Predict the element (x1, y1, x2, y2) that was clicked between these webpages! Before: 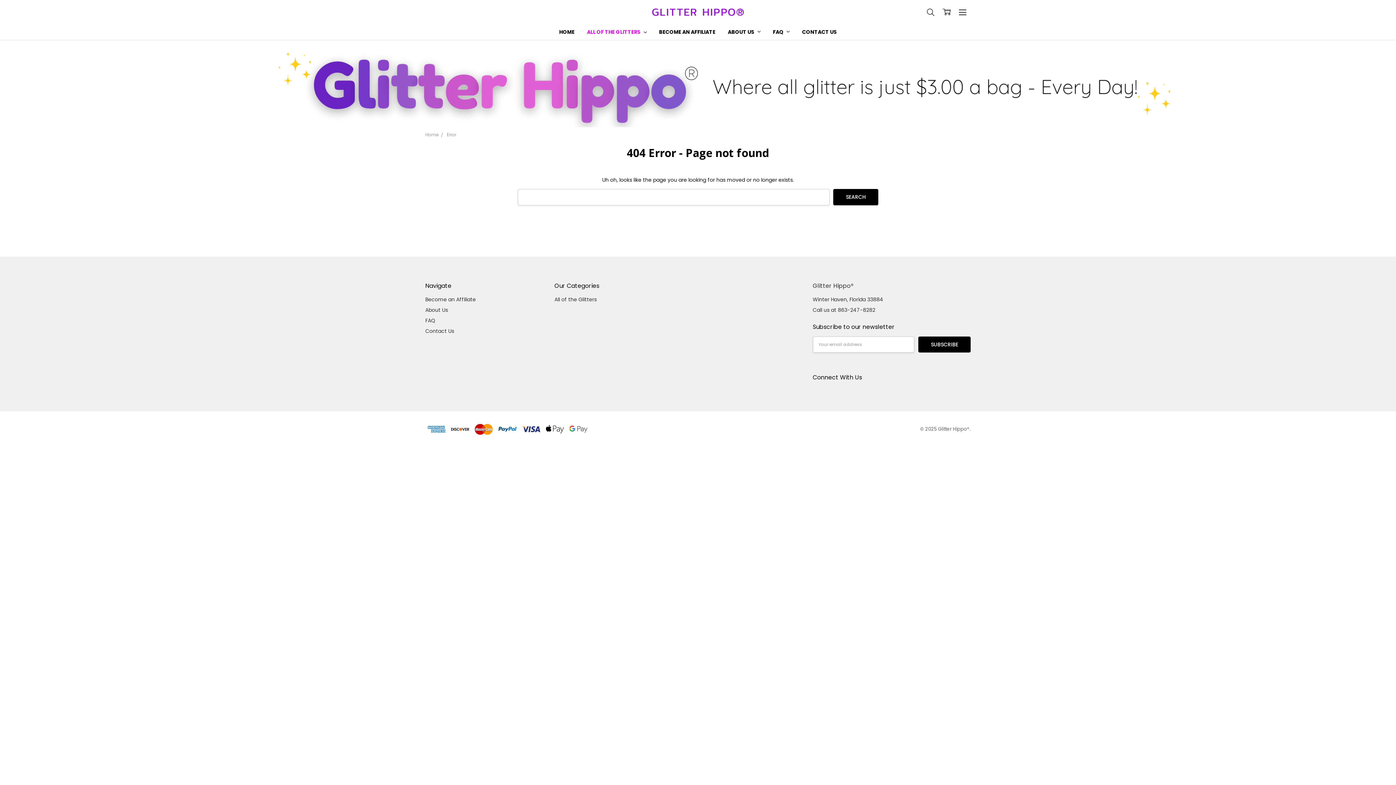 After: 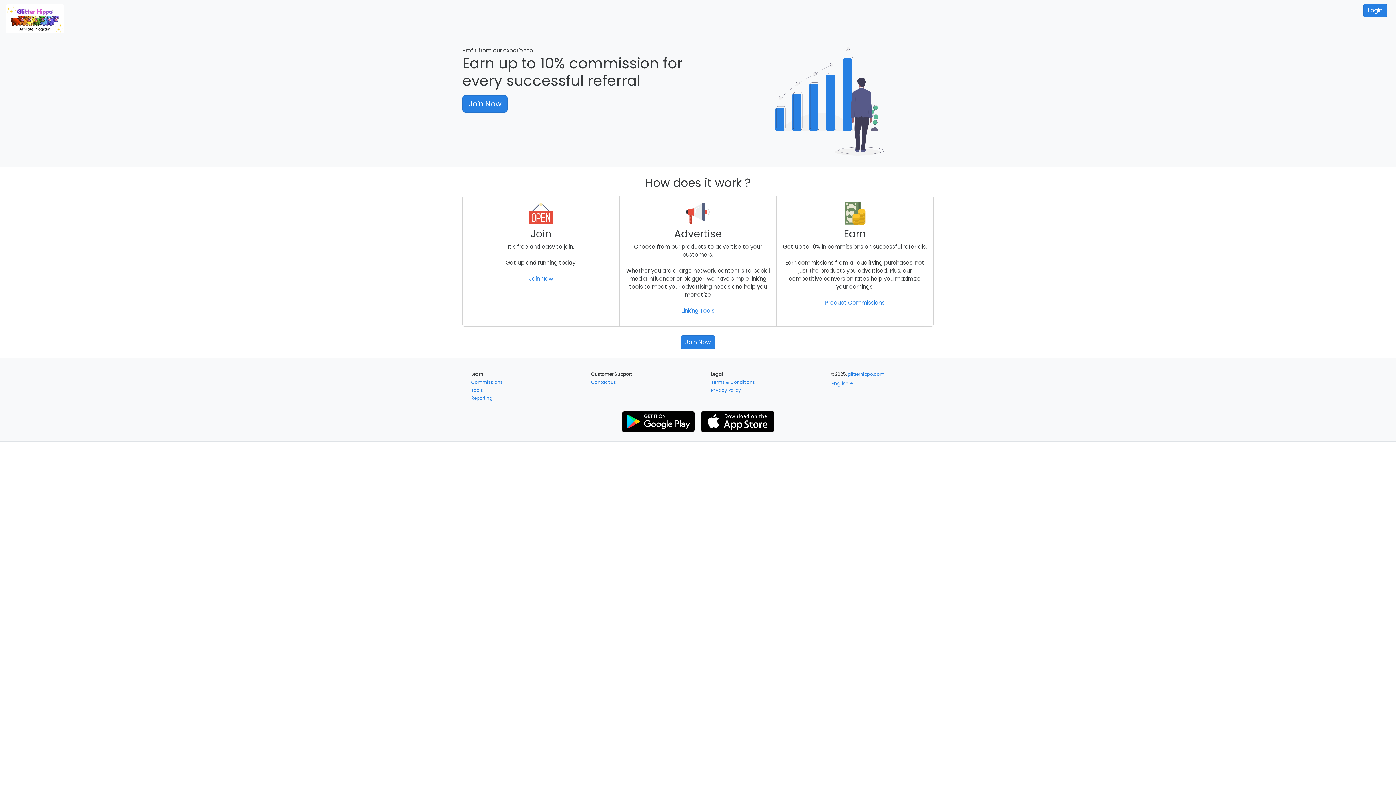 Action: label: Become an Affiliate bbox: (425, 296, 476, 303)